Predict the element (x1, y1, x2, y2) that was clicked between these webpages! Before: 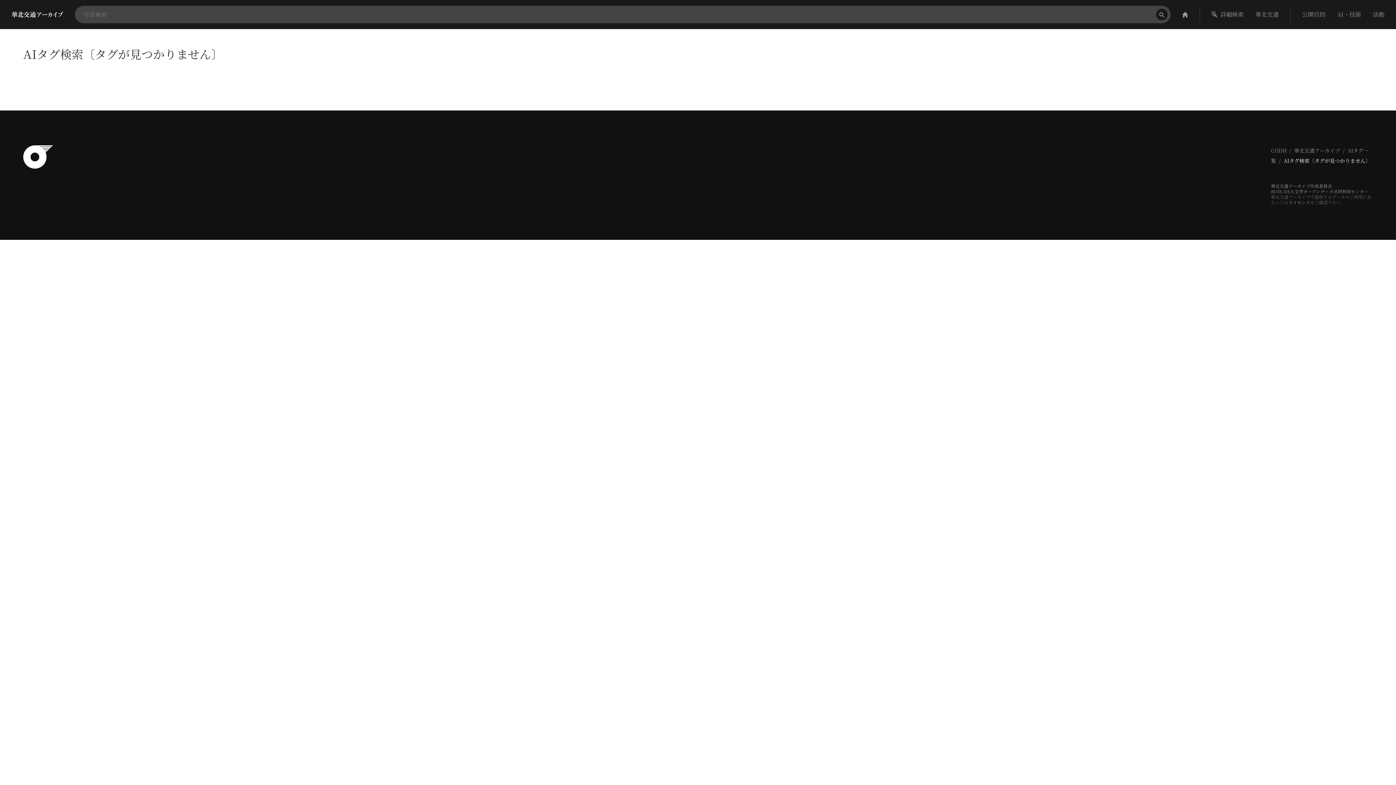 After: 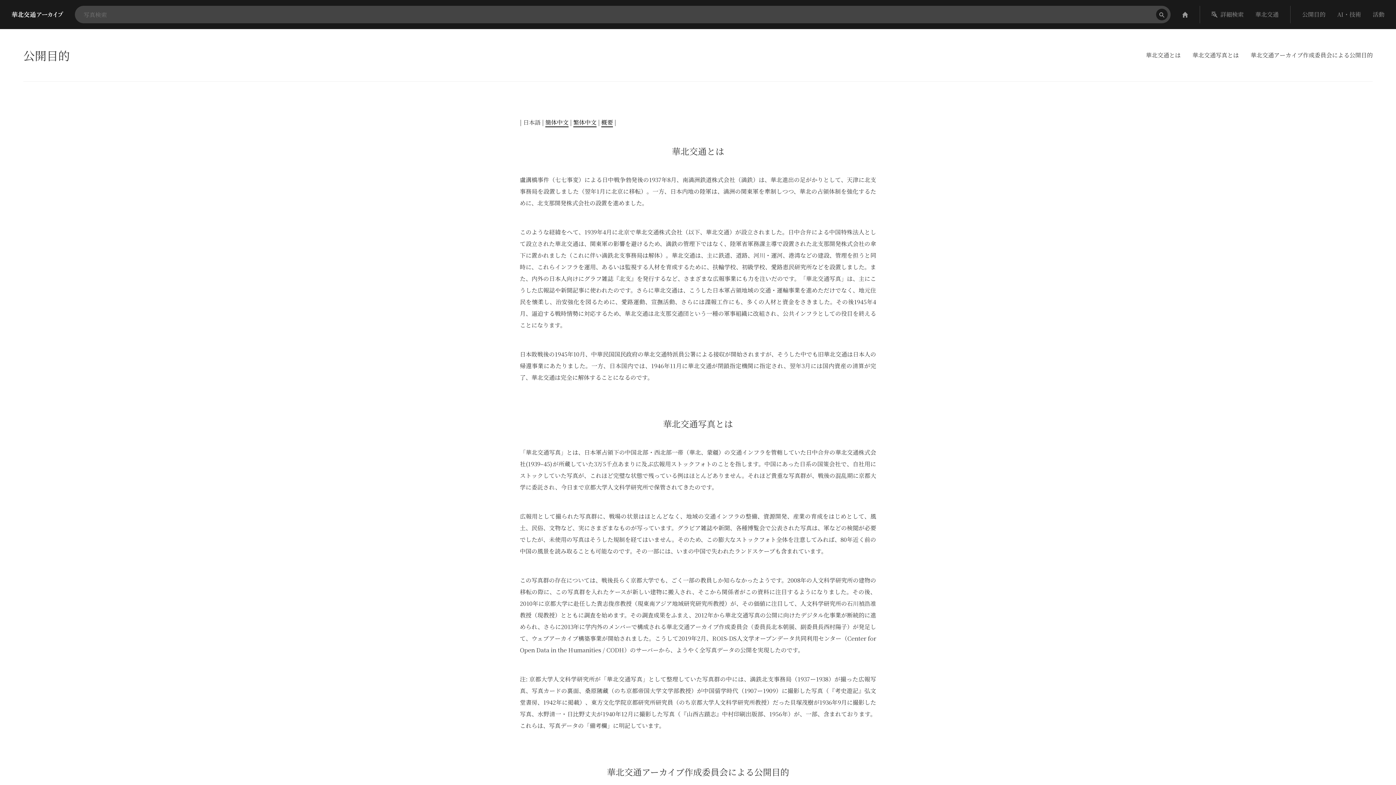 Action: label: 公開目的 bbox: (1296, 5, 1331, 23)